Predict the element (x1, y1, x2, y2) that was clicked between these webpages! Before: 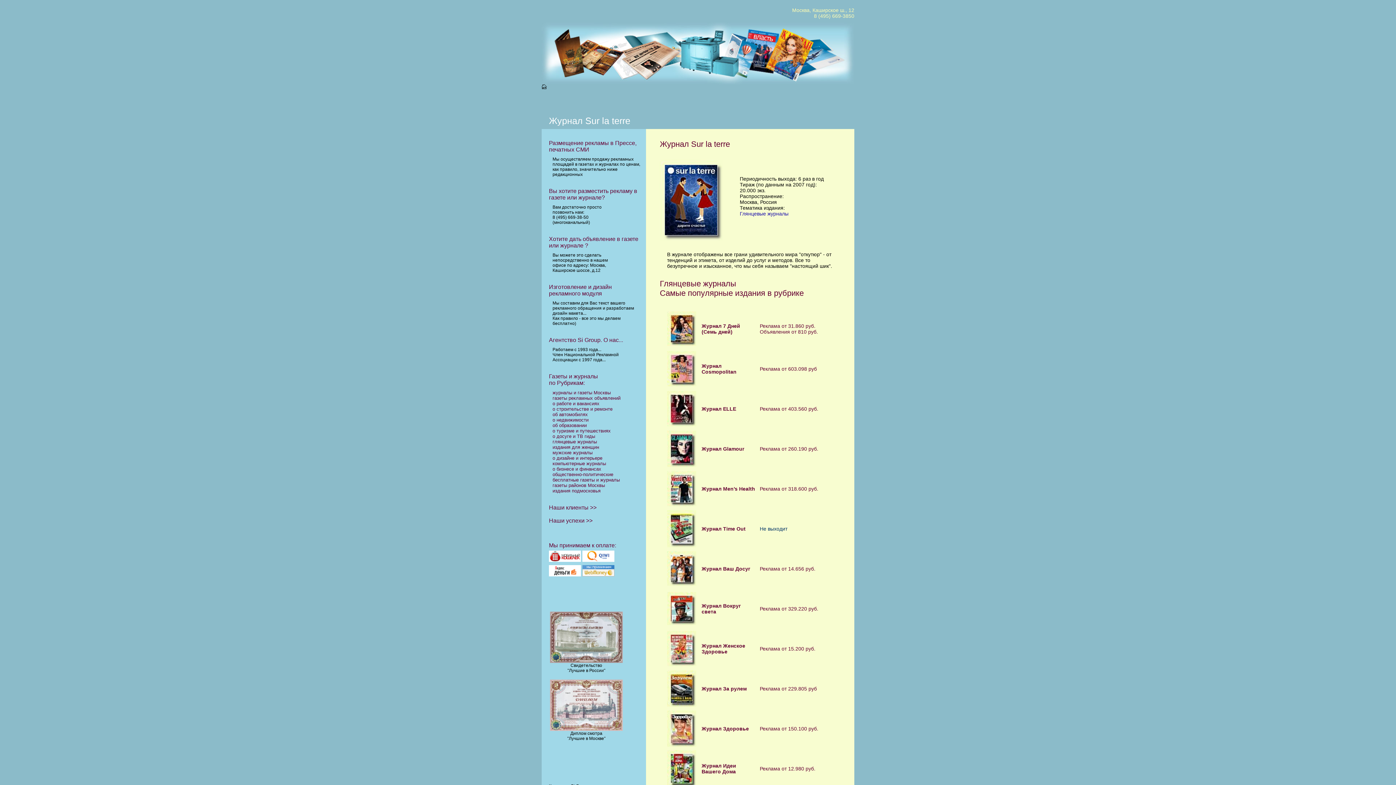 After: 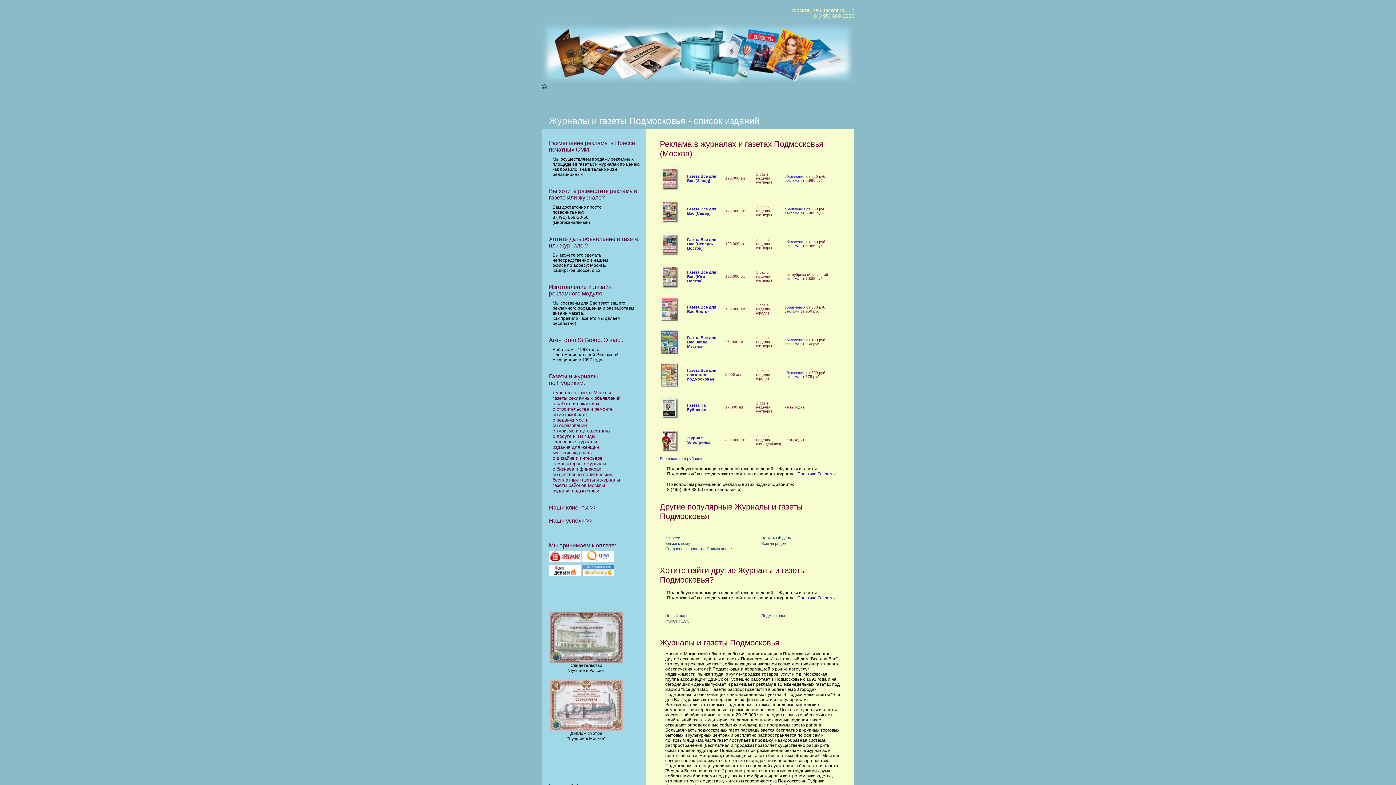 Action: label: издания подмосковья bbox: (552, 488, 600, 493)